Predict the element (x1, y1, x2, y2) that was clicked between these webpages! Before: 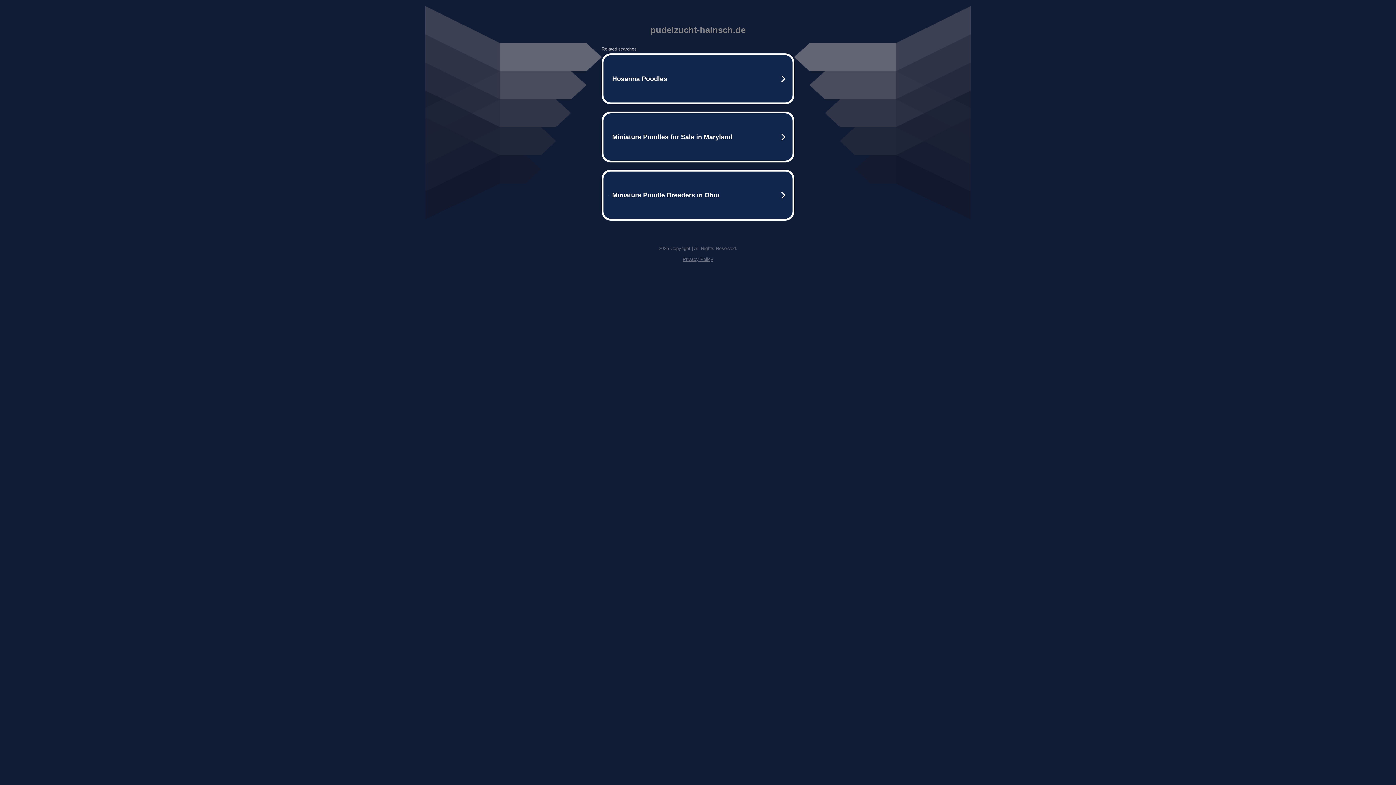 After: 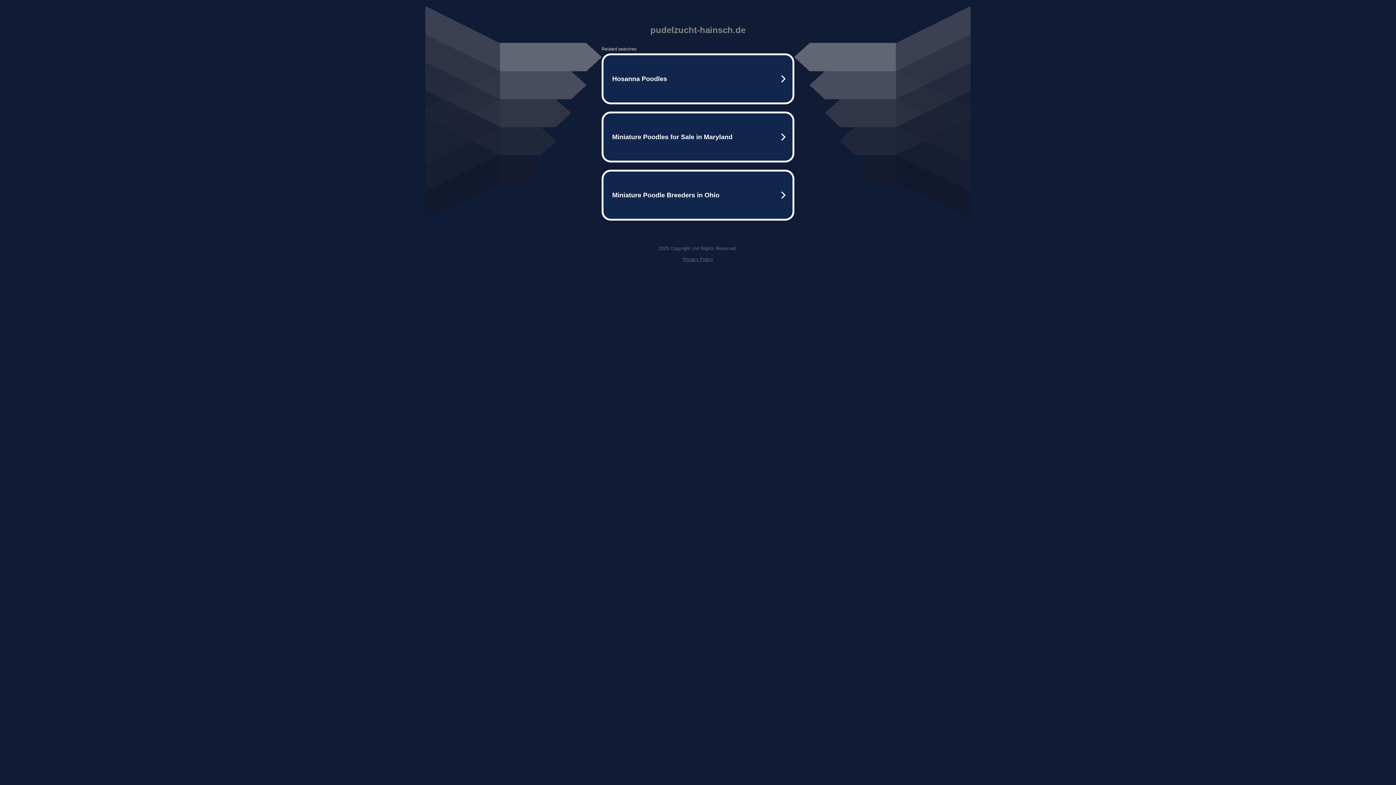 Action: label: Privacy Policy bbox: (682, 256, 713, 262)